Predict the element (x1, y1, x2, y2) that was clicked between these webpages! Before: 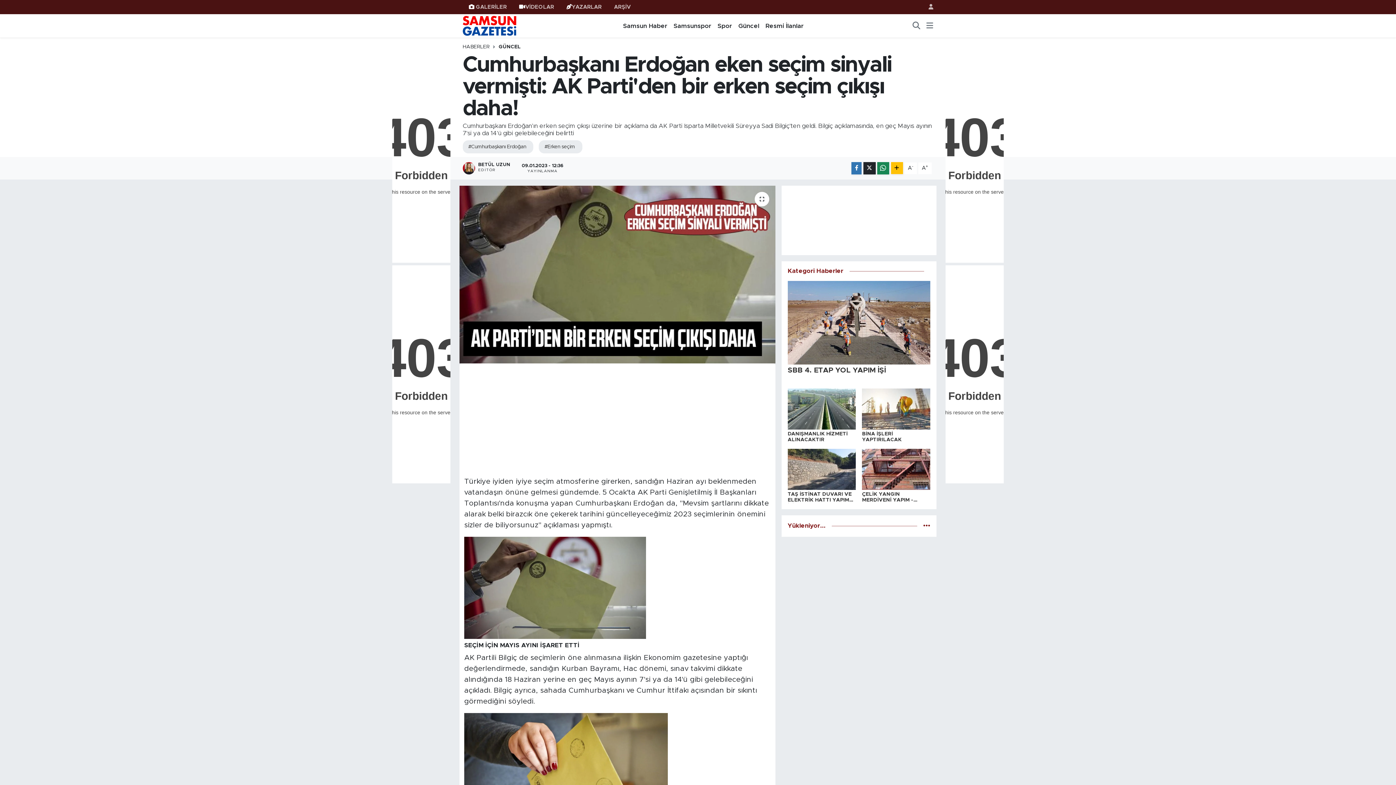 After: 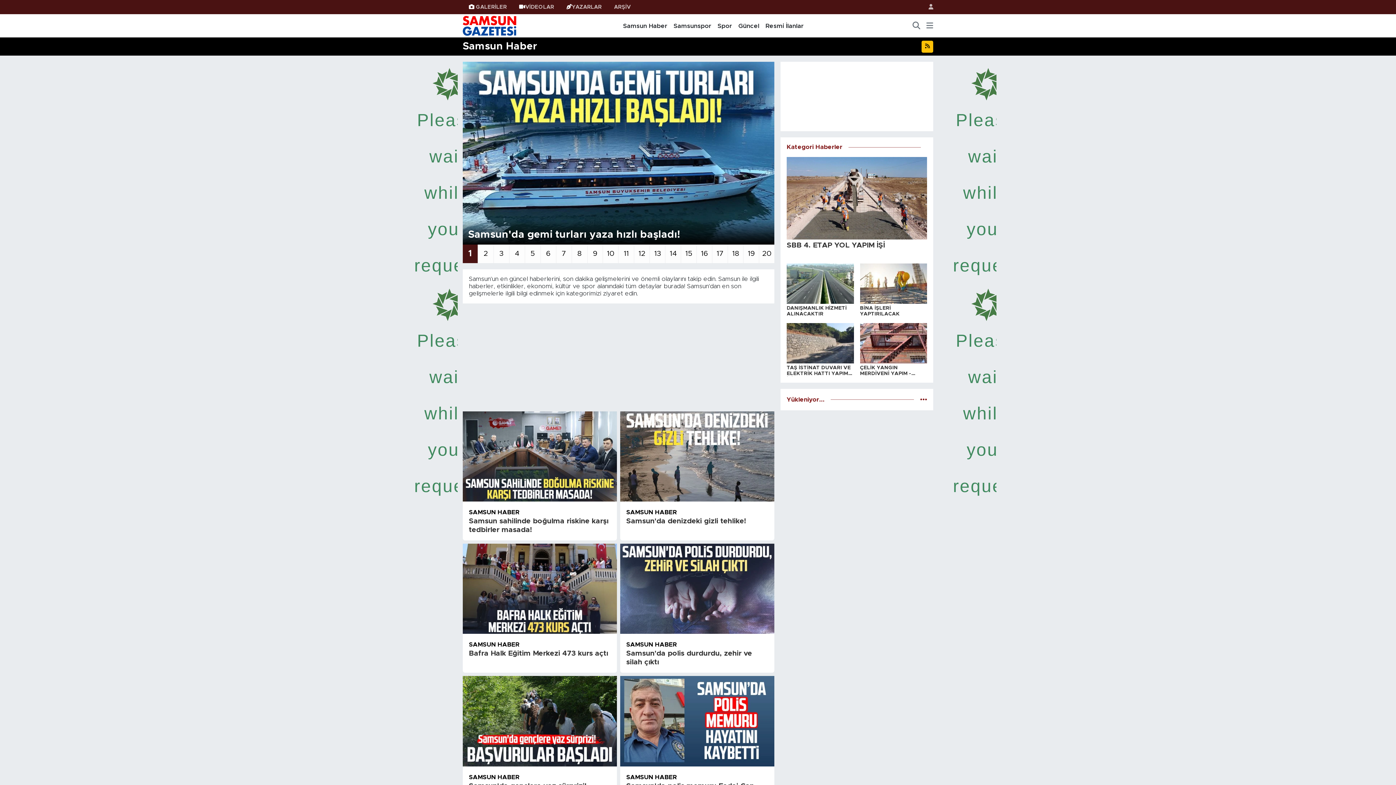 Action: bbox: (620, 21, 670, 30) label: Samsun Haber